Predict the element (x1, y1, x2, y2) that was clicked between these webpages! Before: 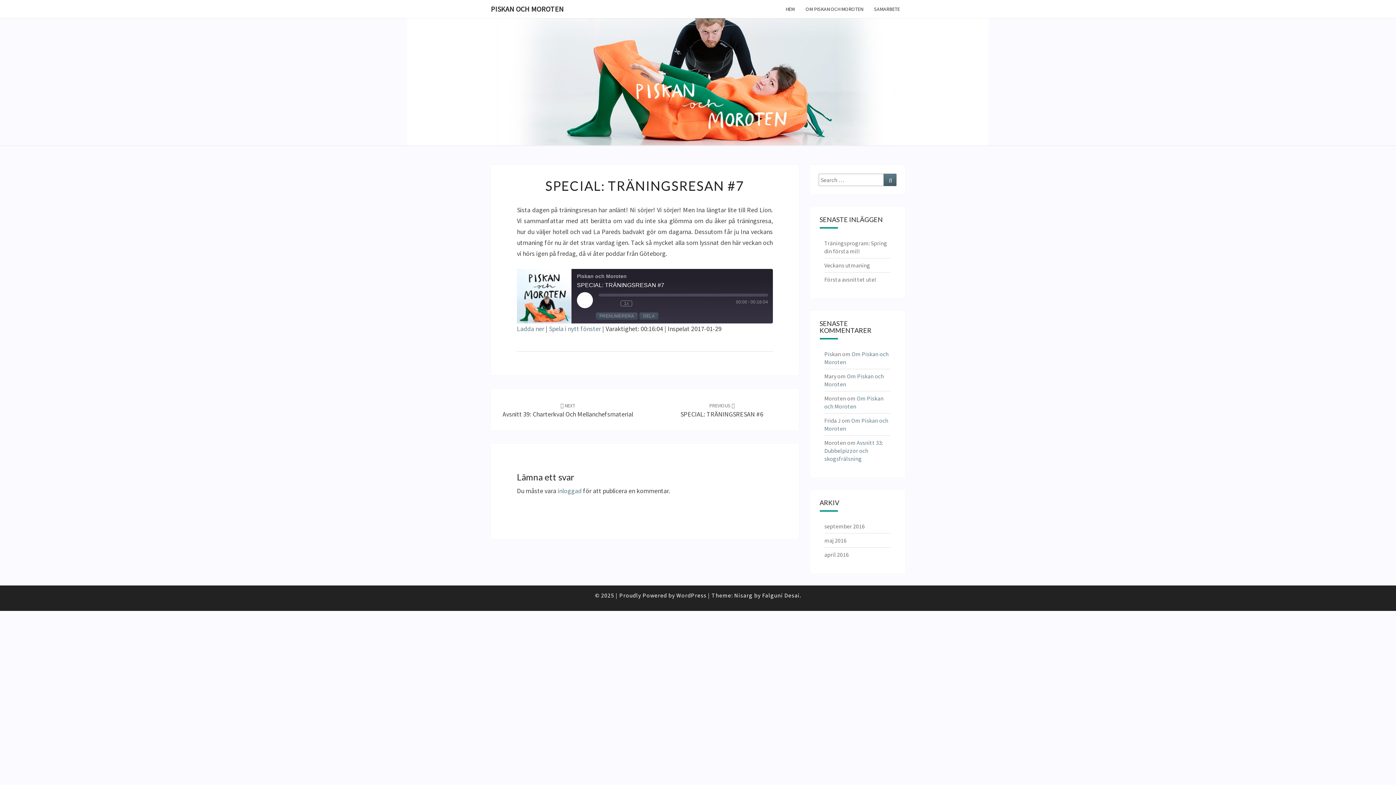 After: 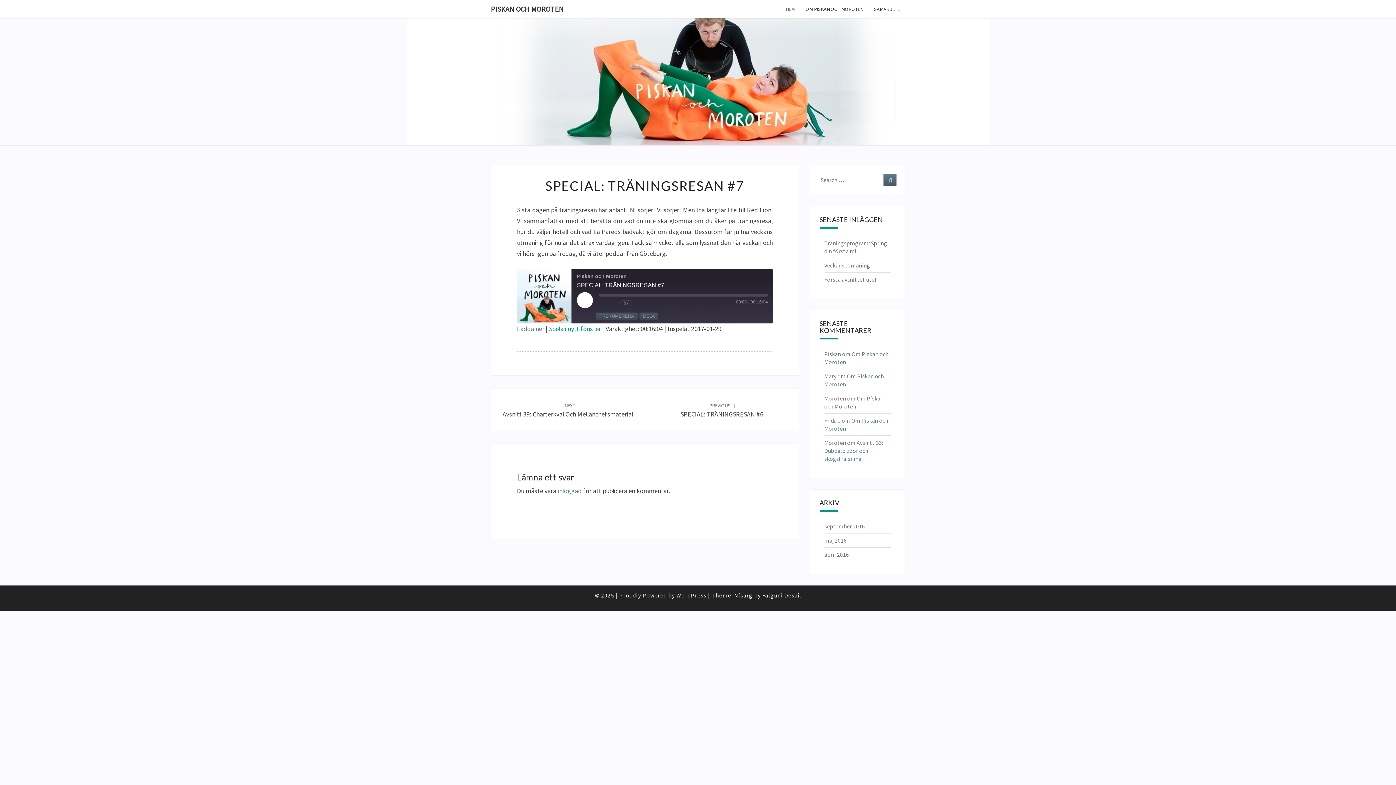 Action: label: Spela i nytt fönster bbox: (549, 324, 601, 333)